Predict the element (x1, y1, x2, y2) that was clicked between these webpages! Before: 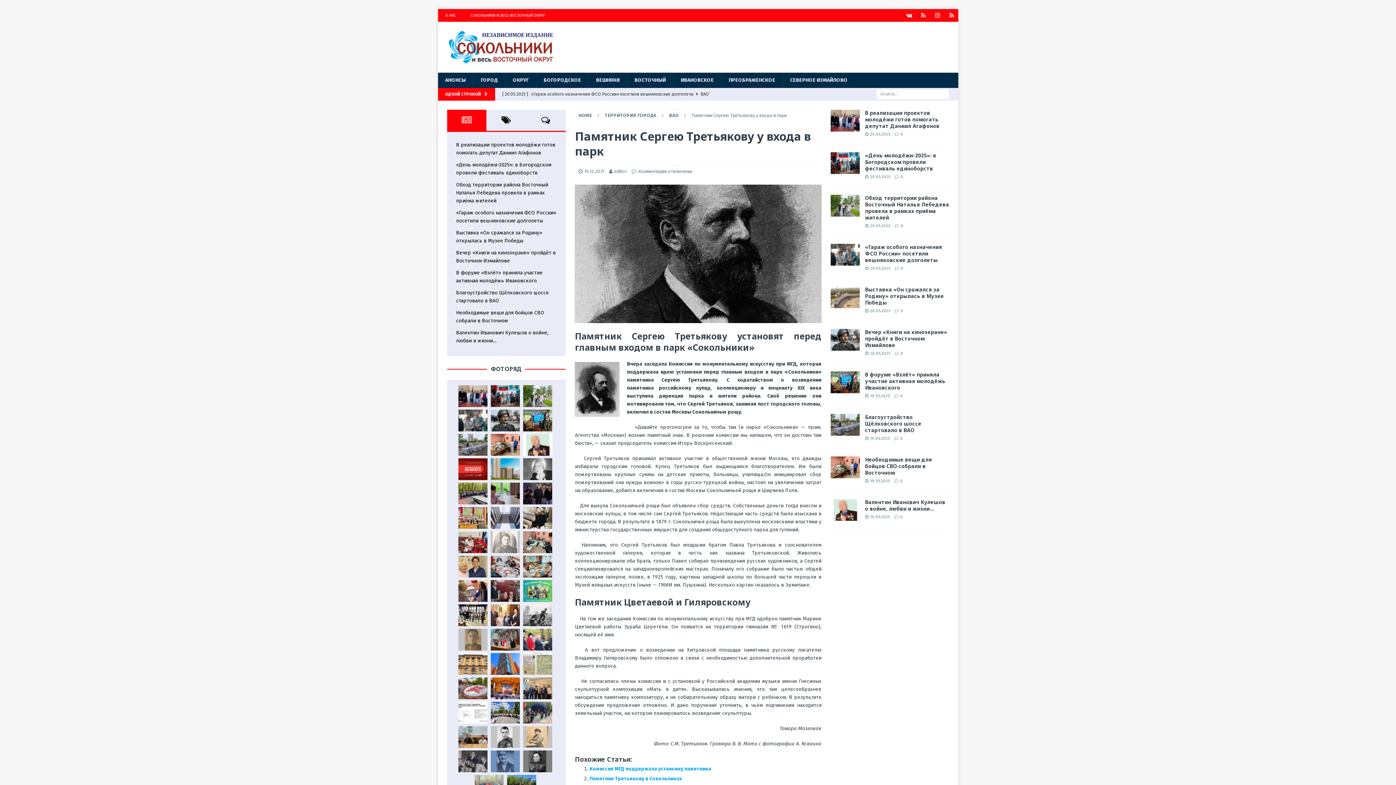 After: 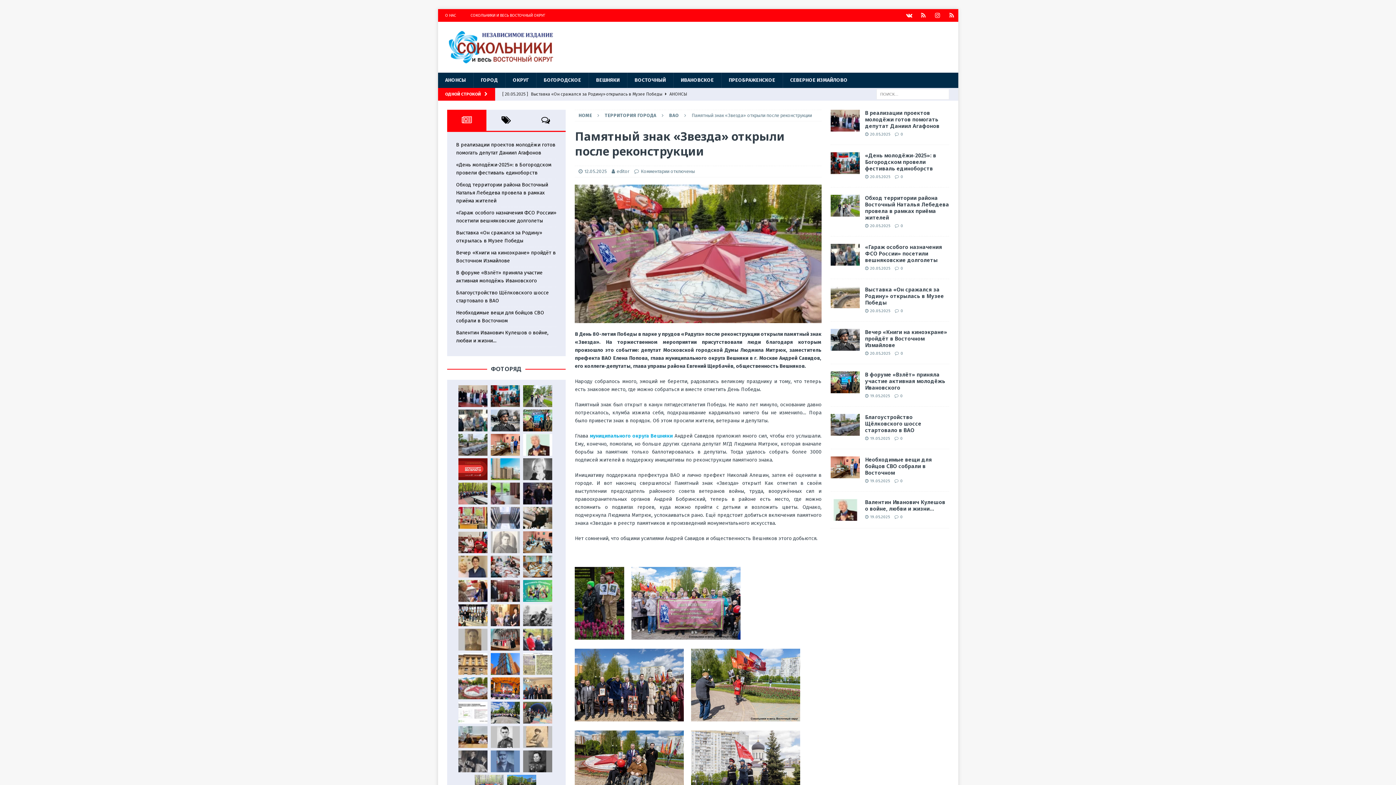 Action: bbox: (458, 677, 487, 699)